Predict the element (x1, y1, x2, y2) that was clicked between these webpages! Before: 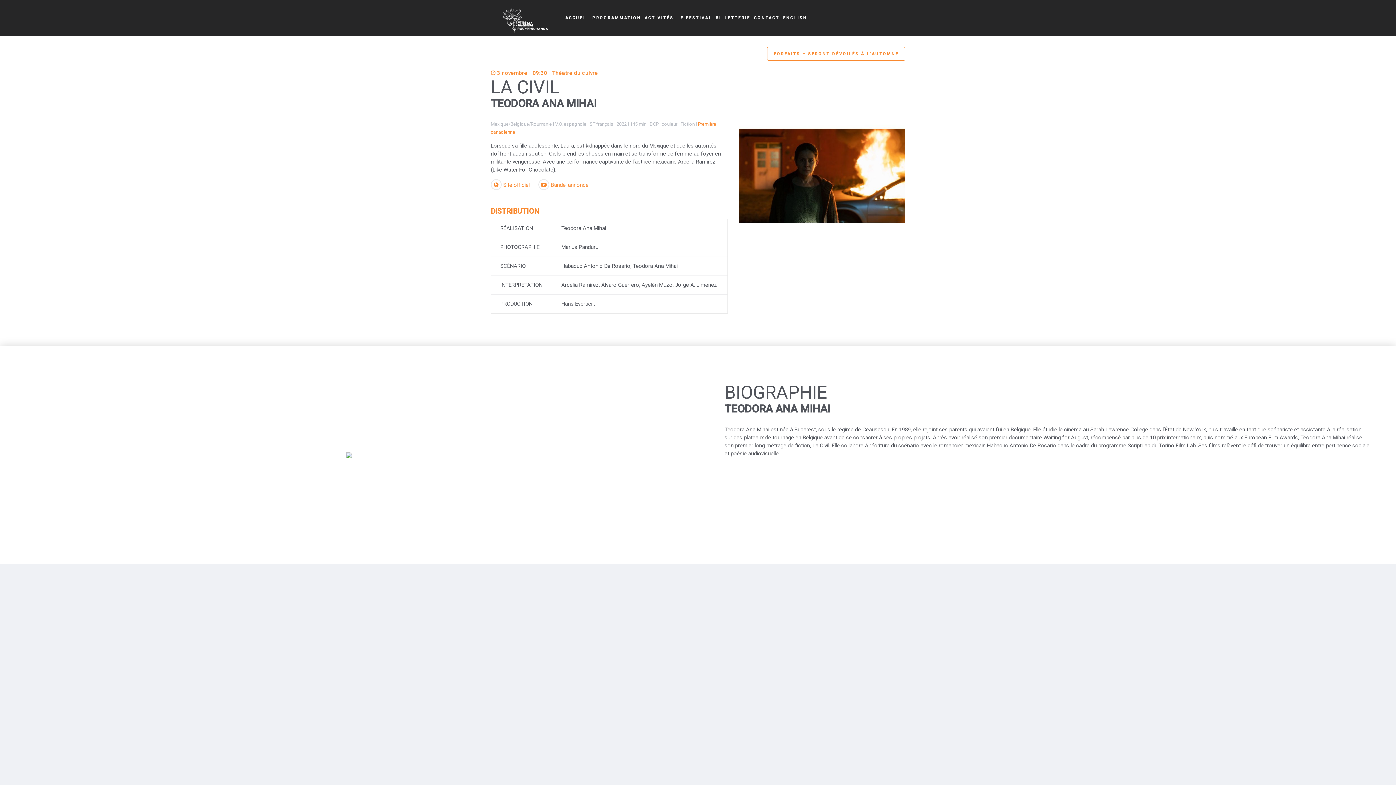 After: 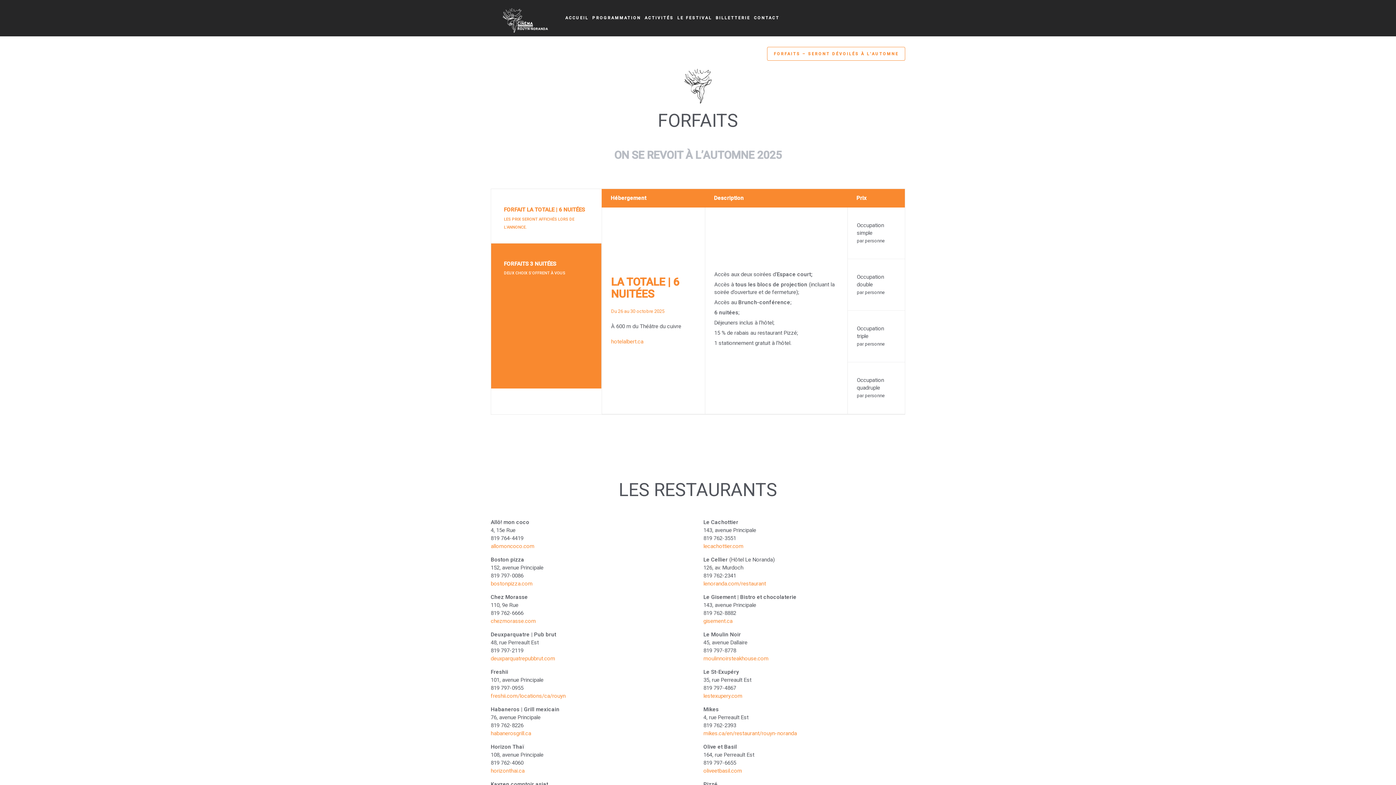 Action: bbox: (767, 46, 905, 60) label: FORFAITS – SERONT DÉVOILÉS À L’AUTOMNE